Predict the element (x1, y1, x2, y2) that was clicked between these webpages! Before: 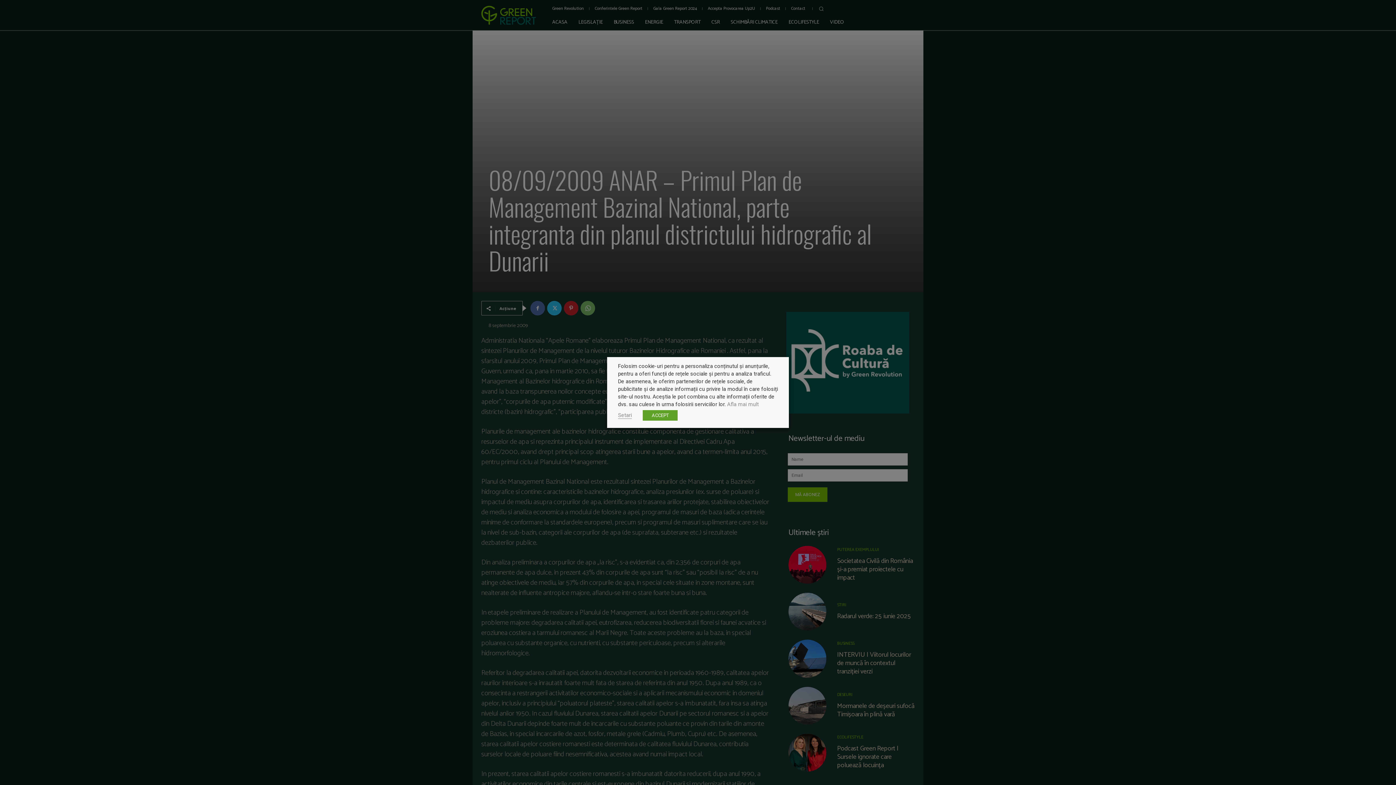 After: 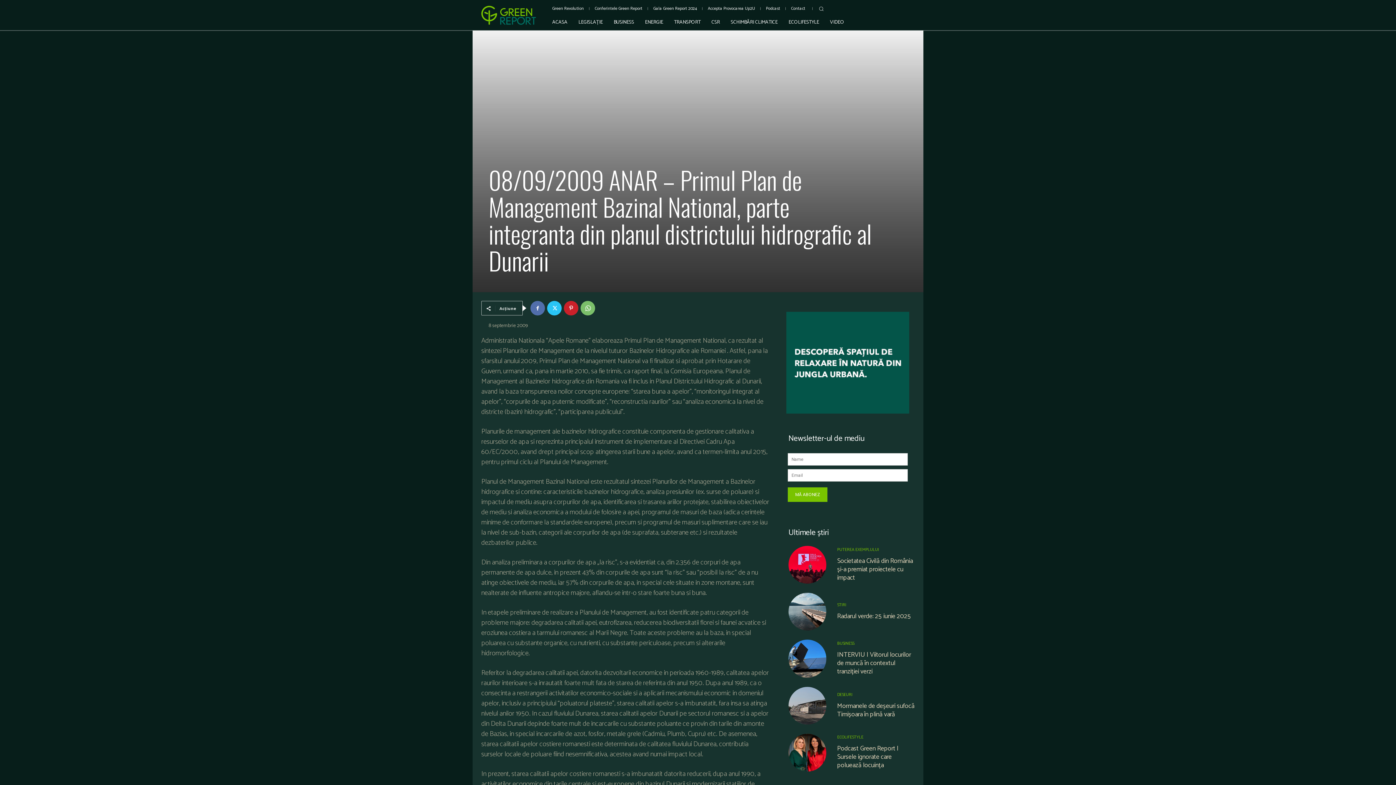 Action: bbox: (642, 410, 677, 420) label: ACCEPT